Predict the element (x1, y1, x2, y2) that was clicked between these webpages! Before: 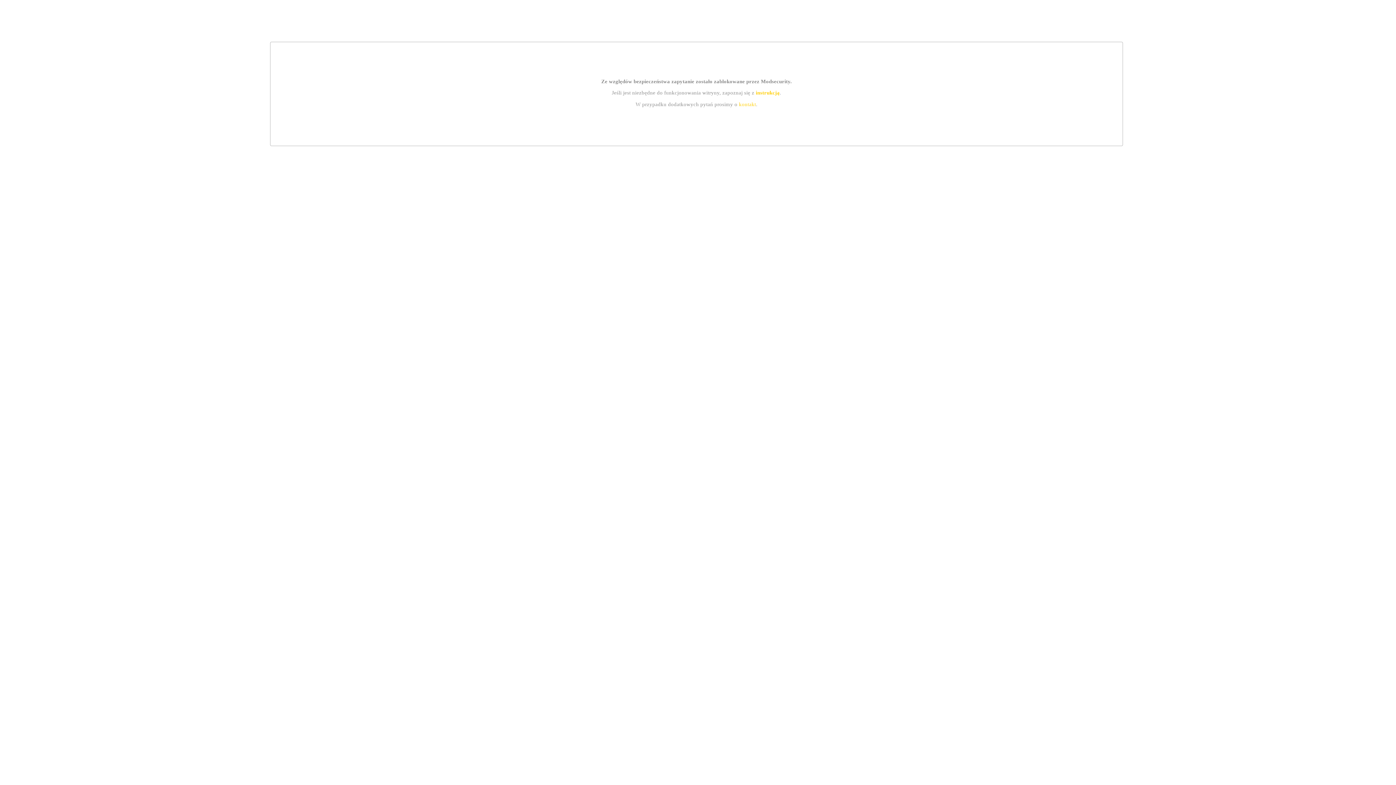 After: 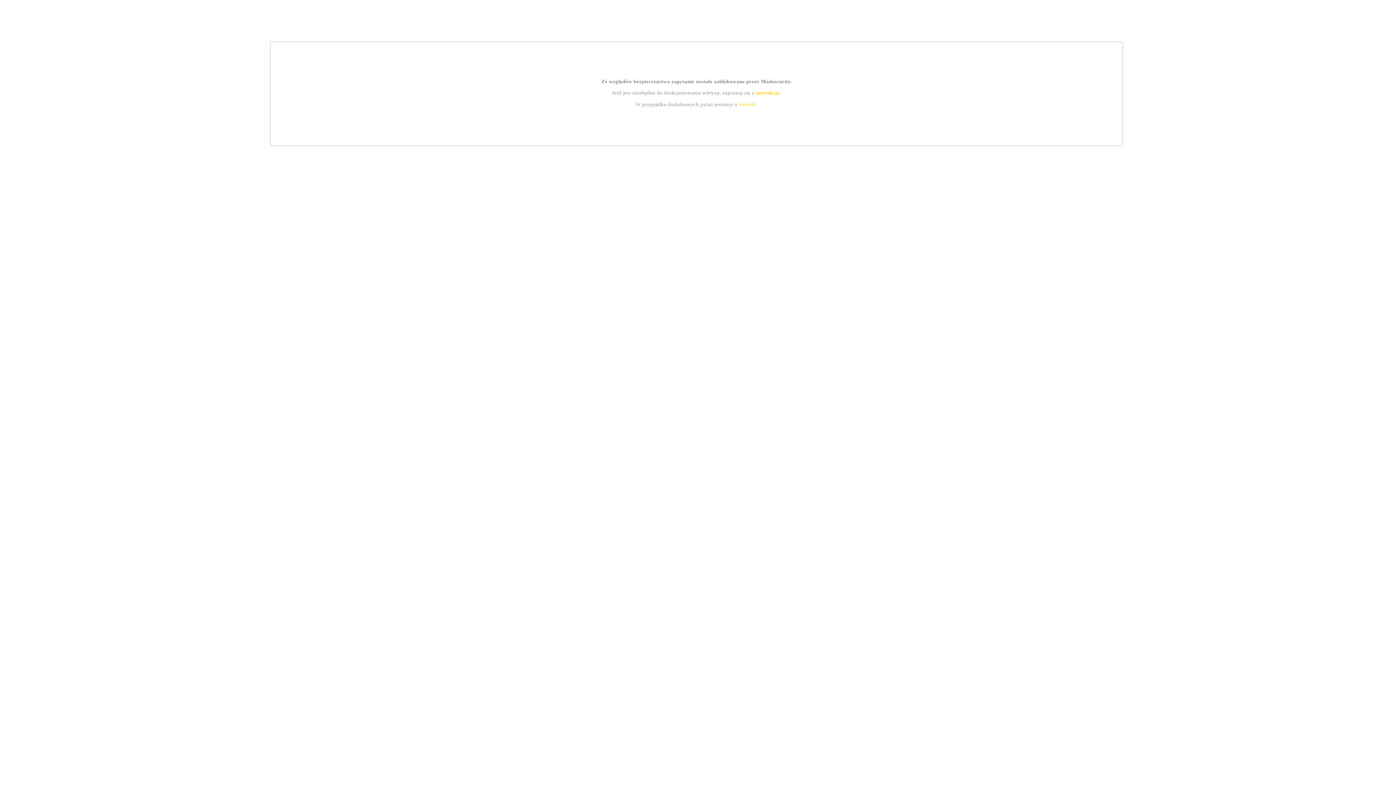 Action: bbox: (739, 101, 756, 107) label: kontakt